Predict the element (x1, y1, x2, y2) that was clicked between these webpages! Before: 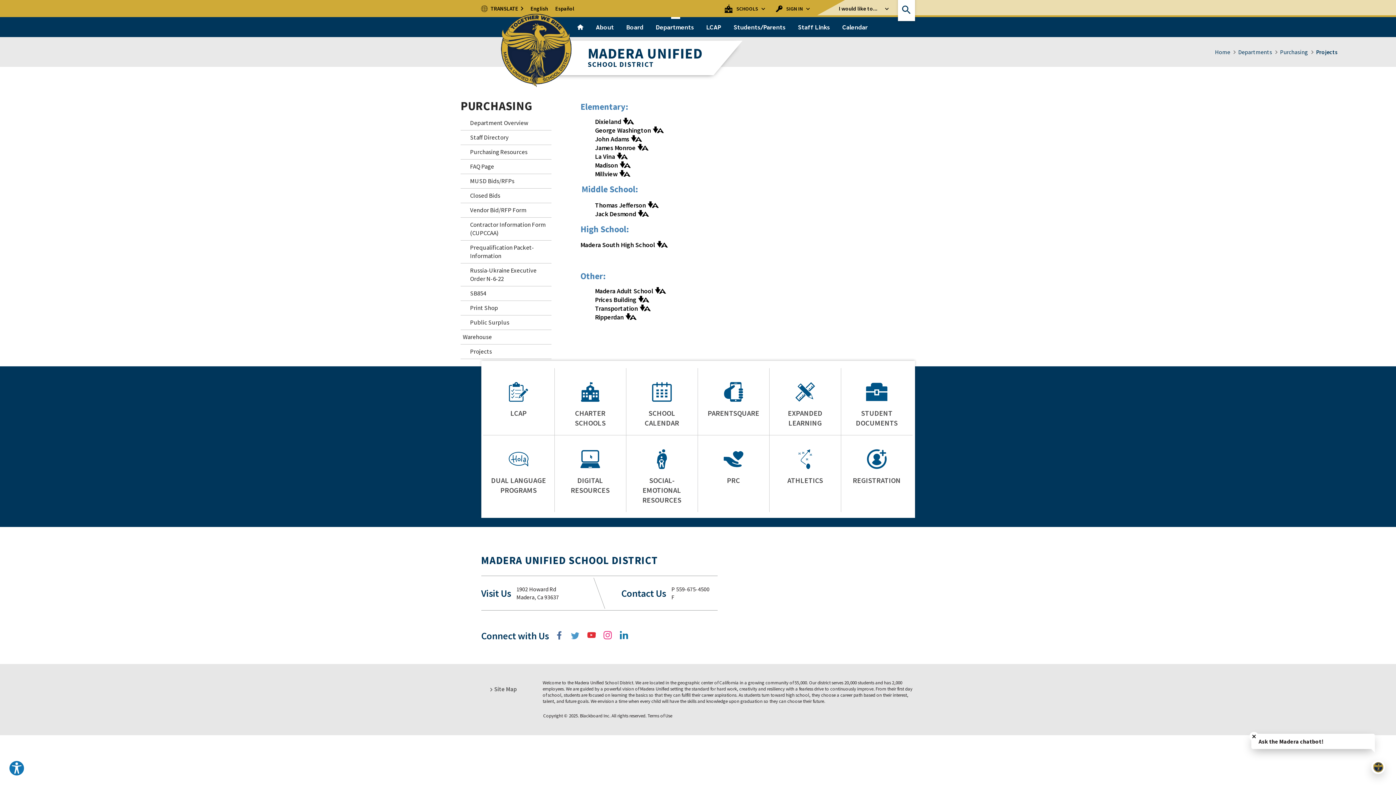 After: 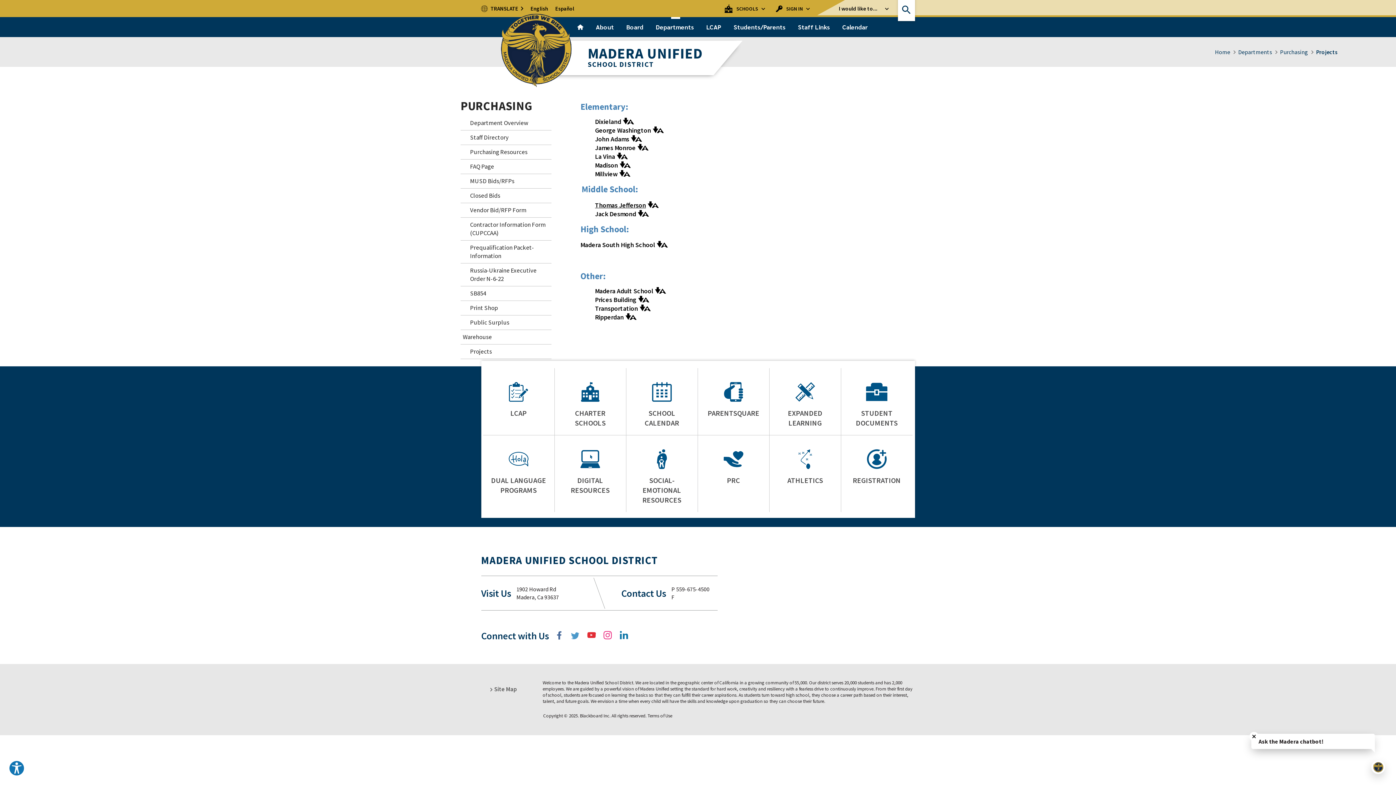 Action: label: Thomas Jefferson bbox: (595, 201, 646, 209)